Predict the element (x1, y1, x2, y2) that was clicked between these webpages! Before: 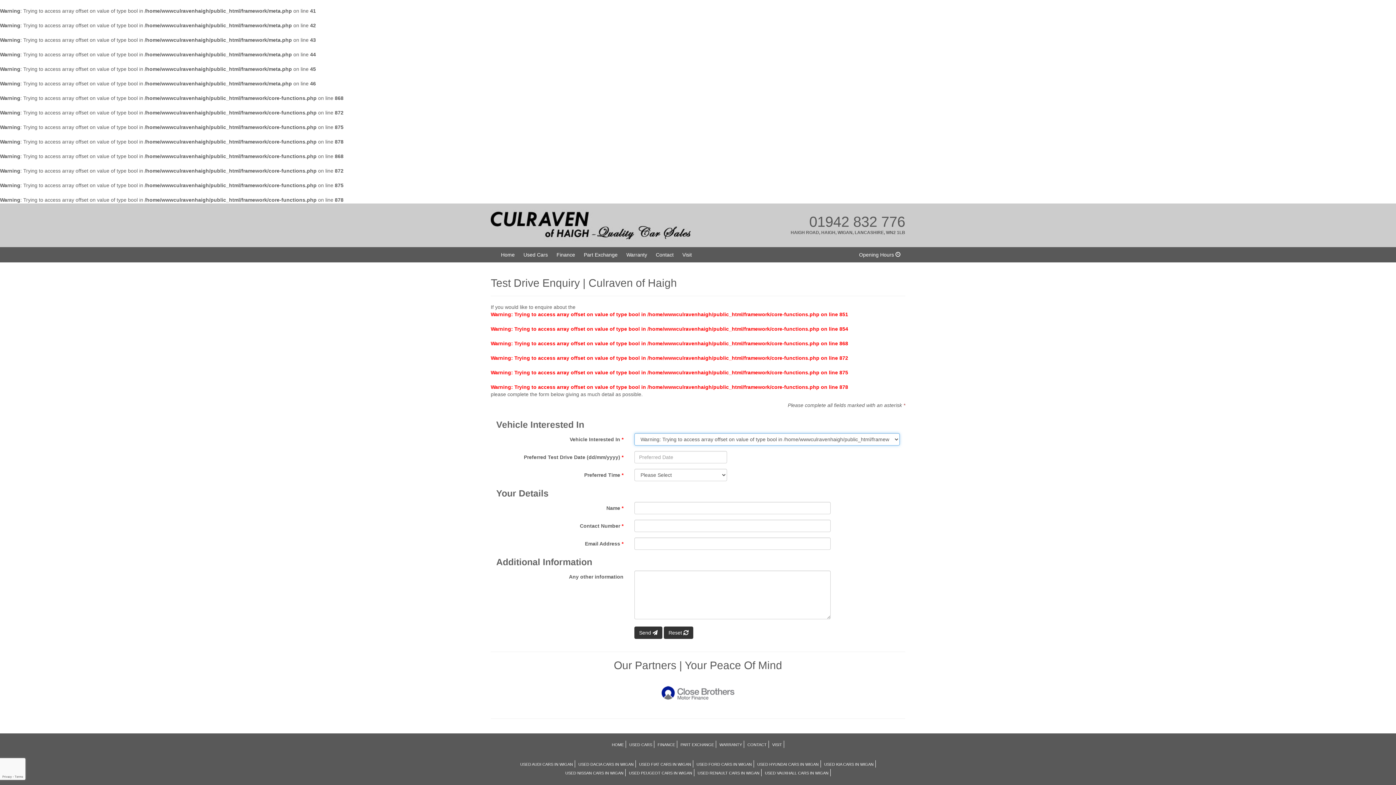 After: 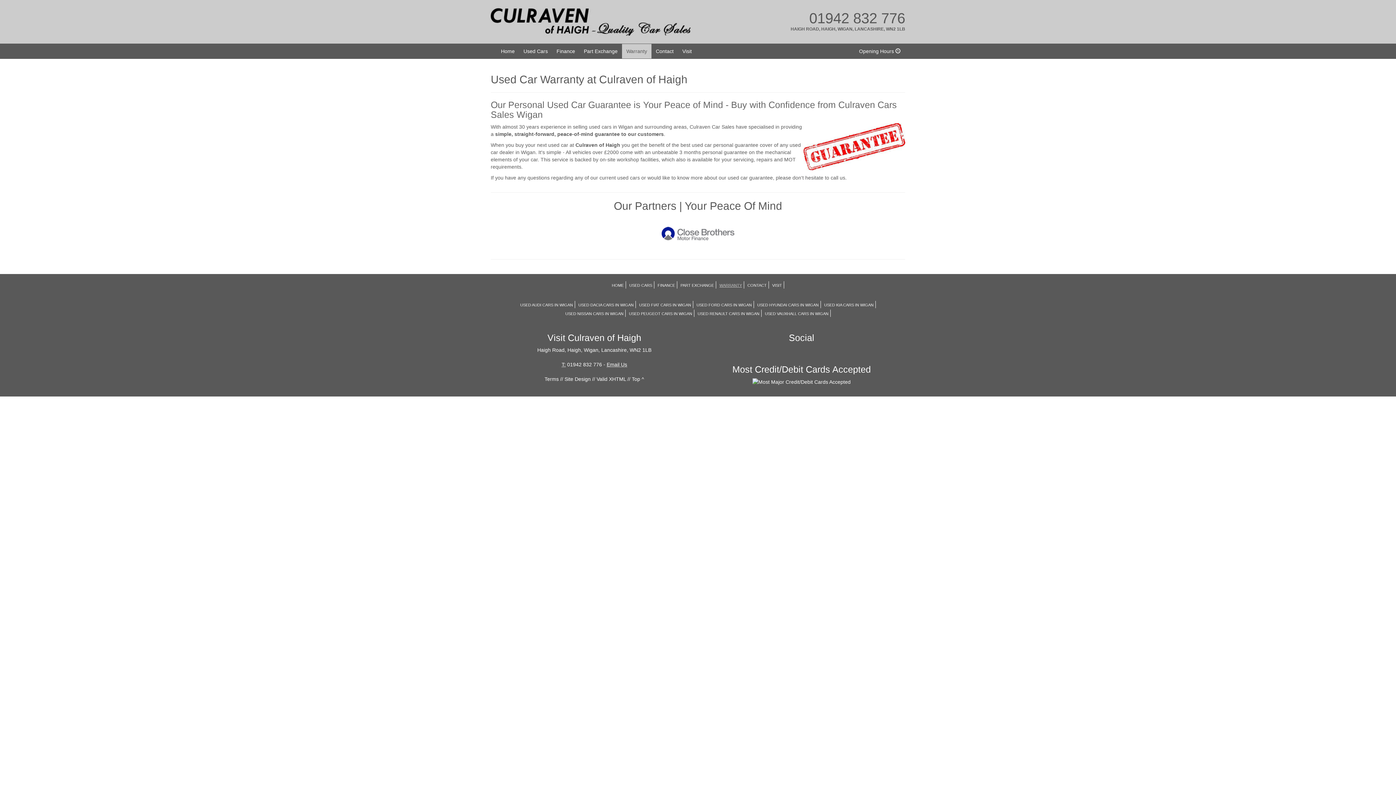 Action: label: Warranty bbox: (622, 247, 651, 262)